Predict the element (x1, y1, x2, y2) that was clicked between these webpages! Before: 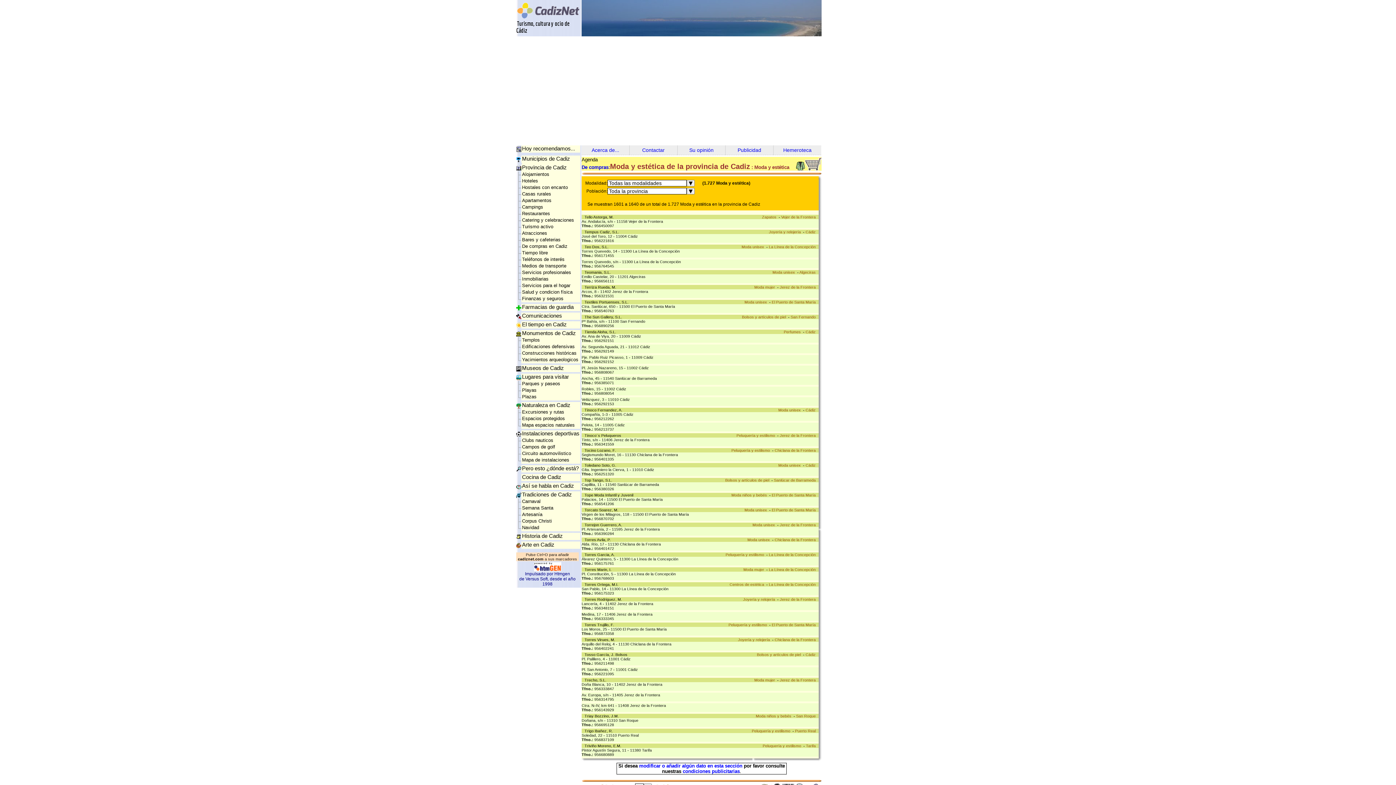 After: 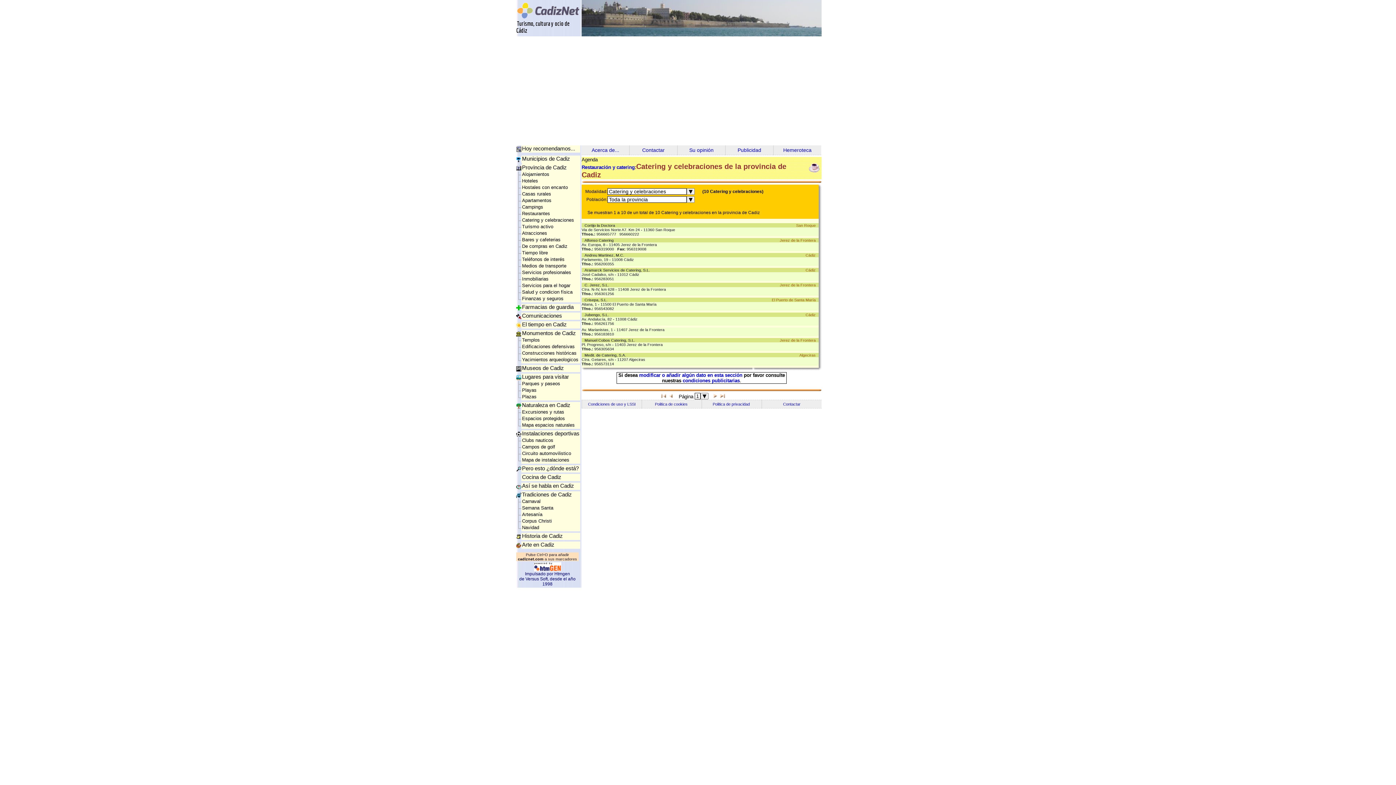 Action: bbox: (522, 217, 574, 222) label: Catering y celebraciones